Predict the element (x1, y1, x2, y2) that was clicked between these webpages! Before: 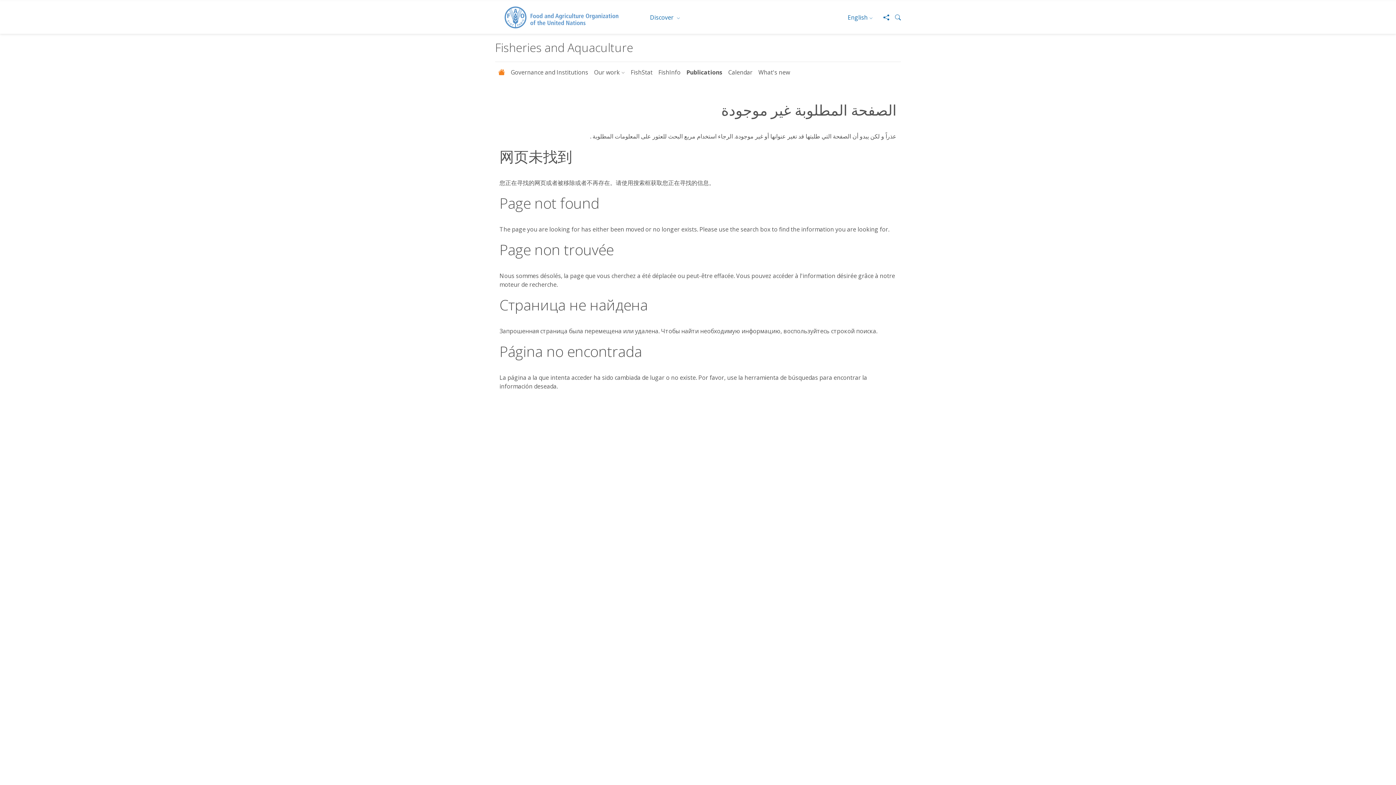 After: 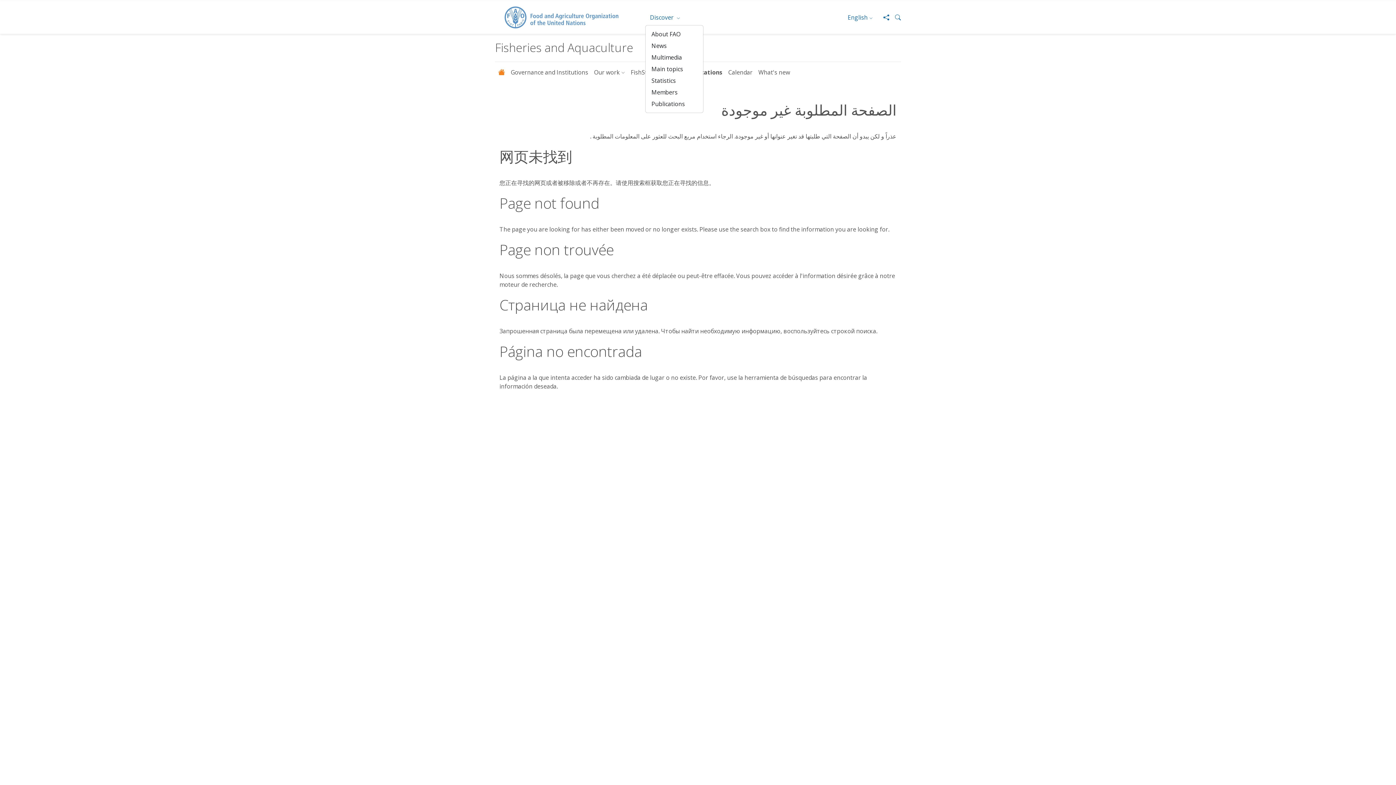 Action: bbox: (645, 10, 685, 24) label: Discover 